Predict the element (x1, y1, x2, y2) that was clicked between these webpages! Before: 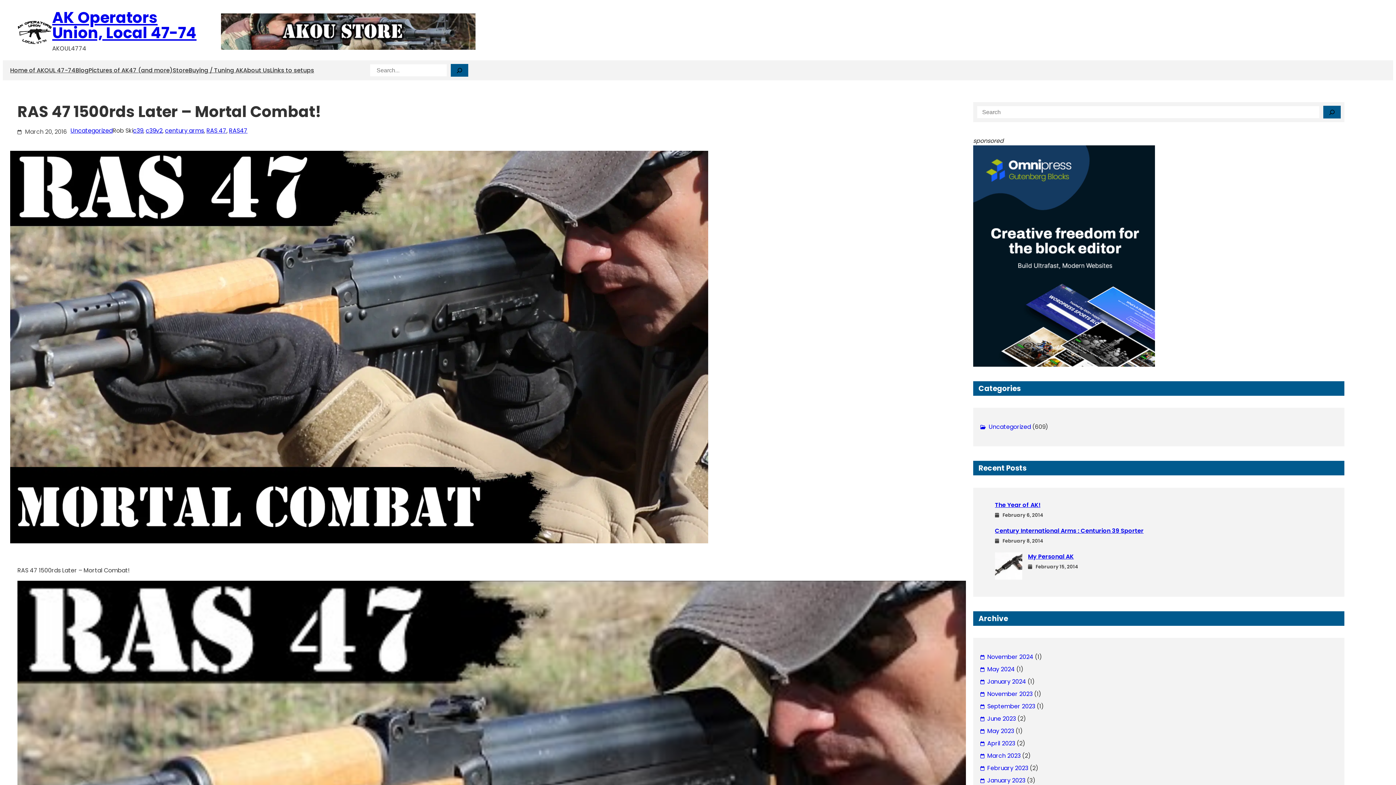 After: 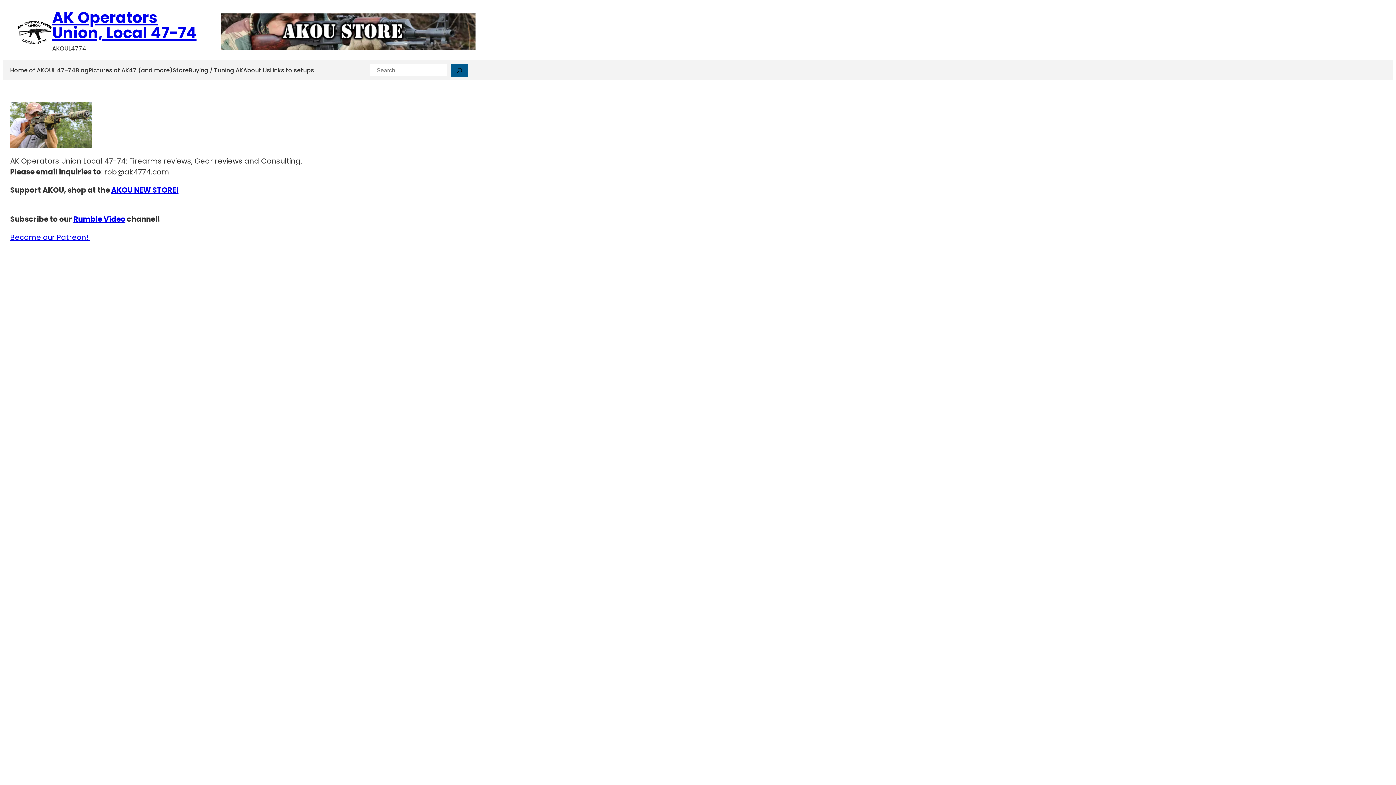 Action: bbox: (10, 62, 75, 78) label: Home of AKOUL 47-74